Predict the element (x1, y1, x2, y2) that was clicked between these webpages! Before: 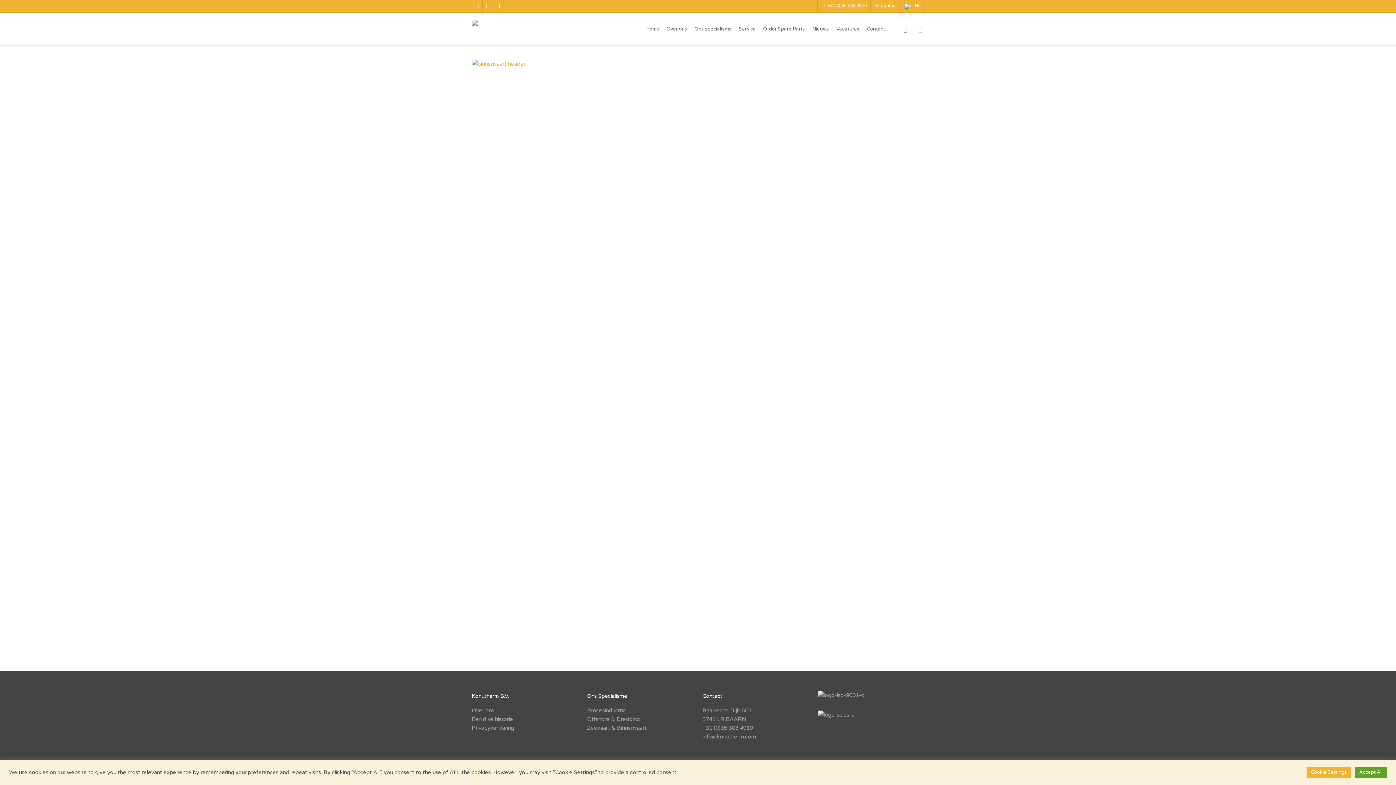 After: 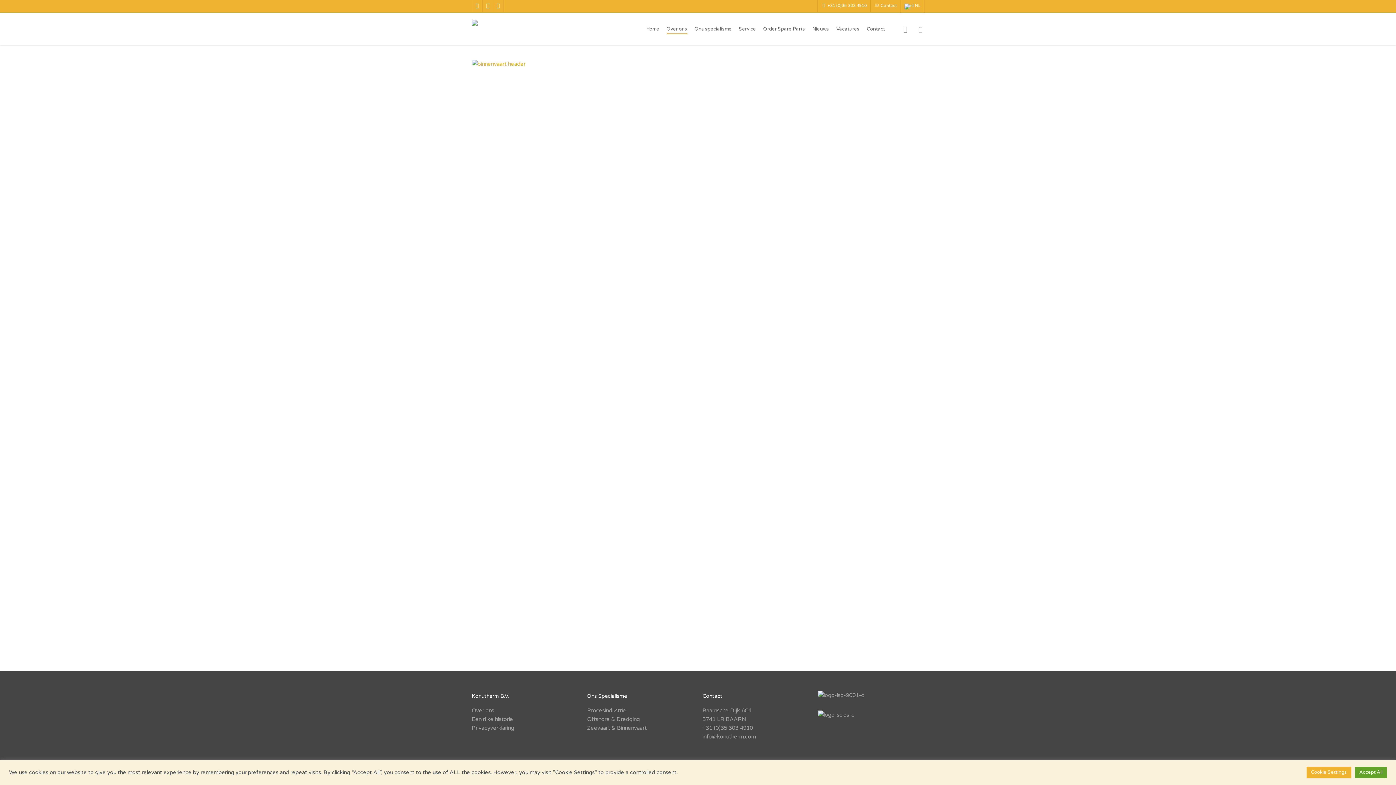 Action: label: Over ons bbox: (666, 26, 687, 31)